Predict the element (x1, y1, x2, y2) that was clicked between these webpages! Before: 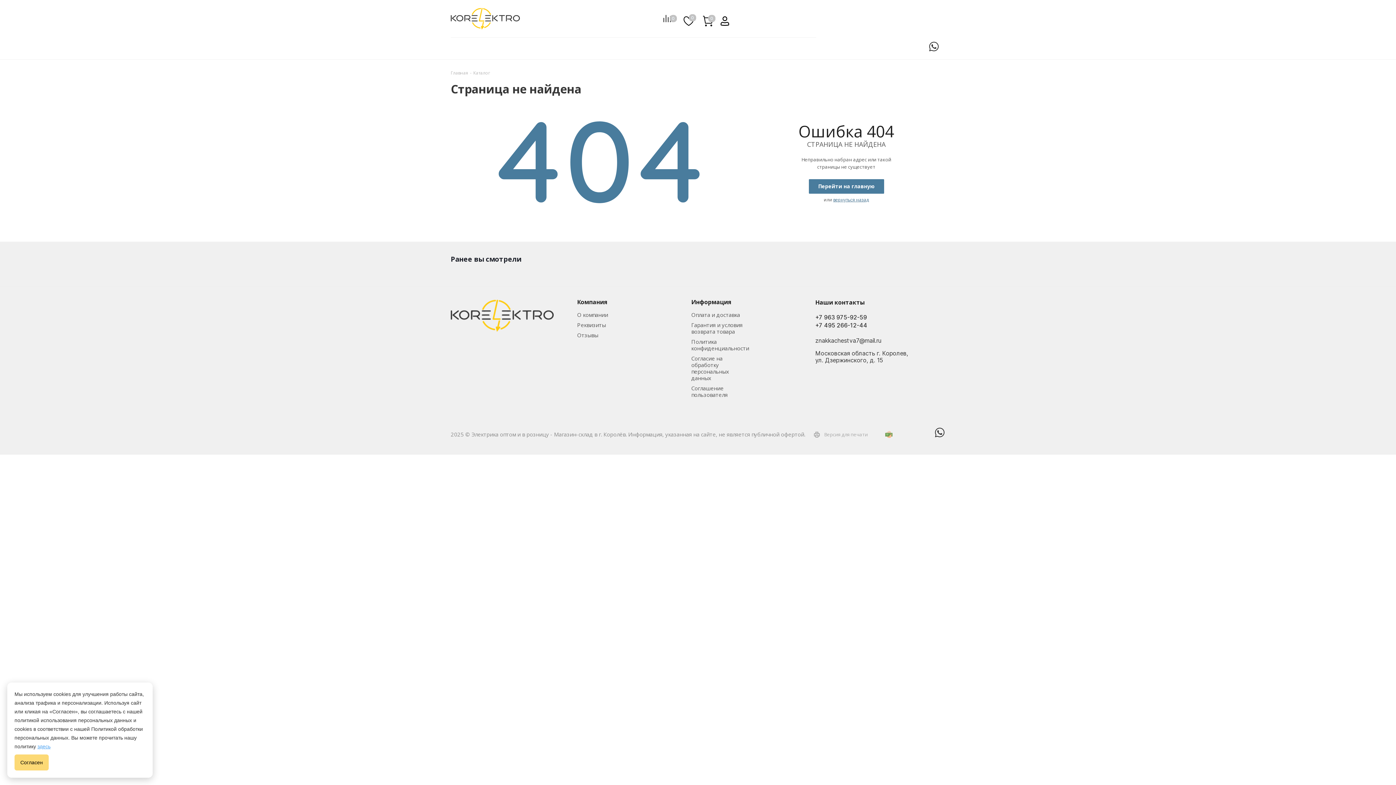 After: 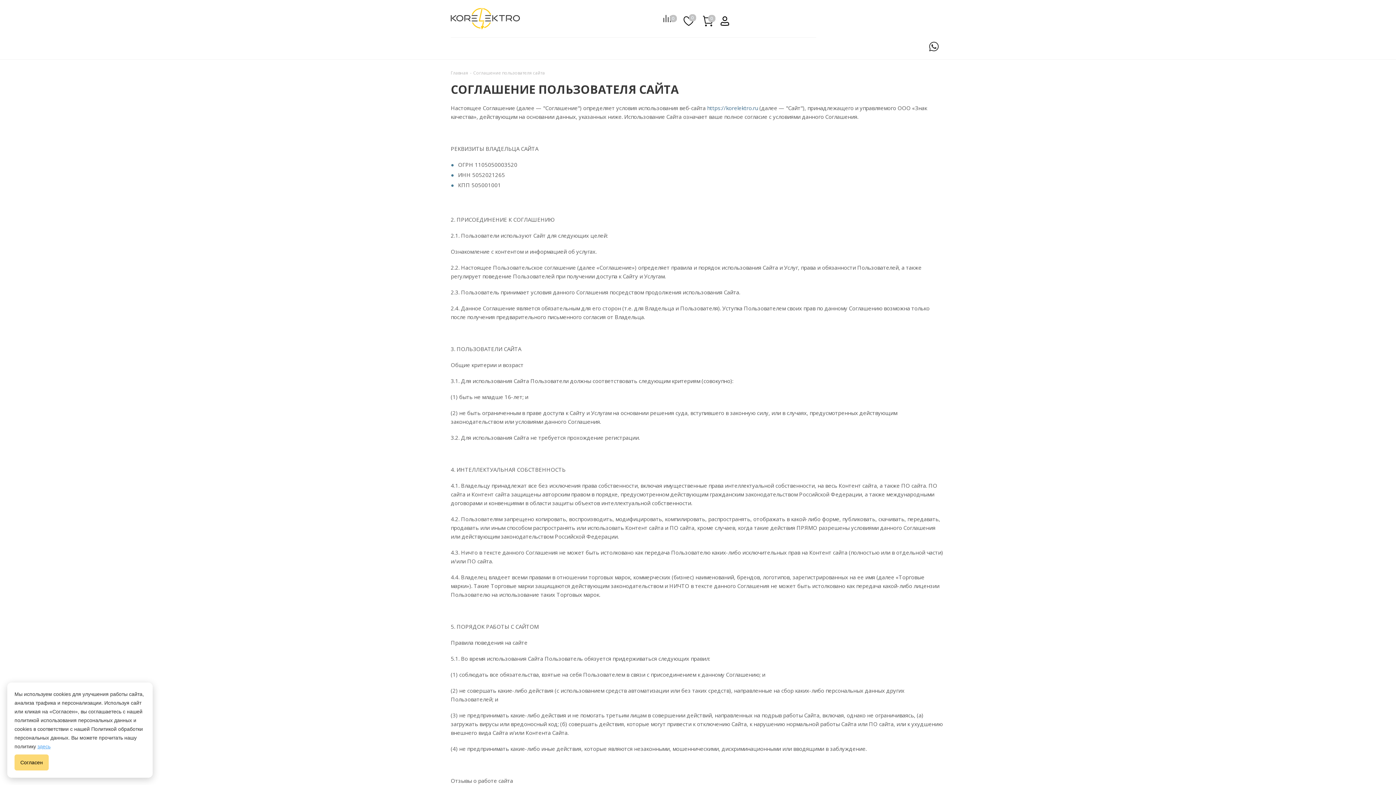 Action: label: Соглашение пользователя bbox: (691, 384, 727, 398)